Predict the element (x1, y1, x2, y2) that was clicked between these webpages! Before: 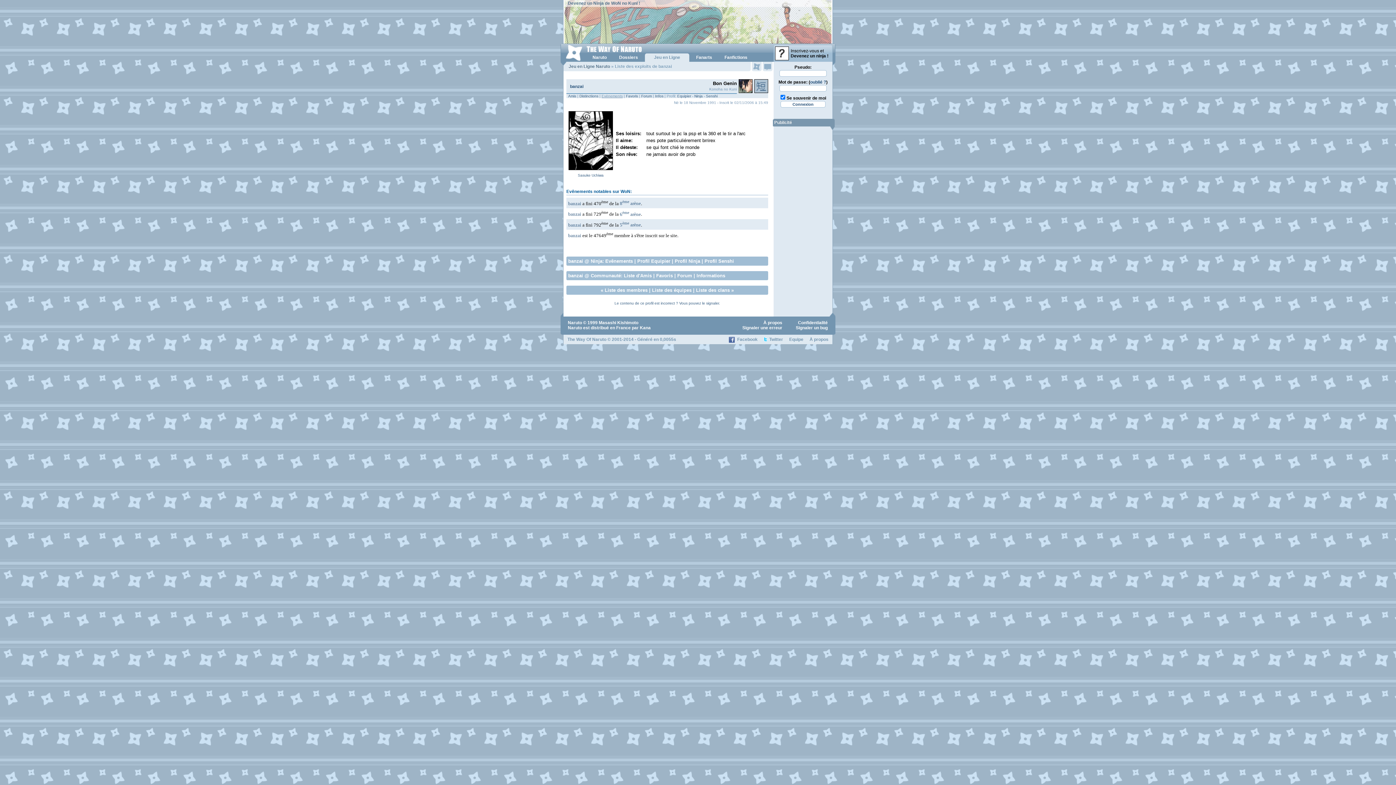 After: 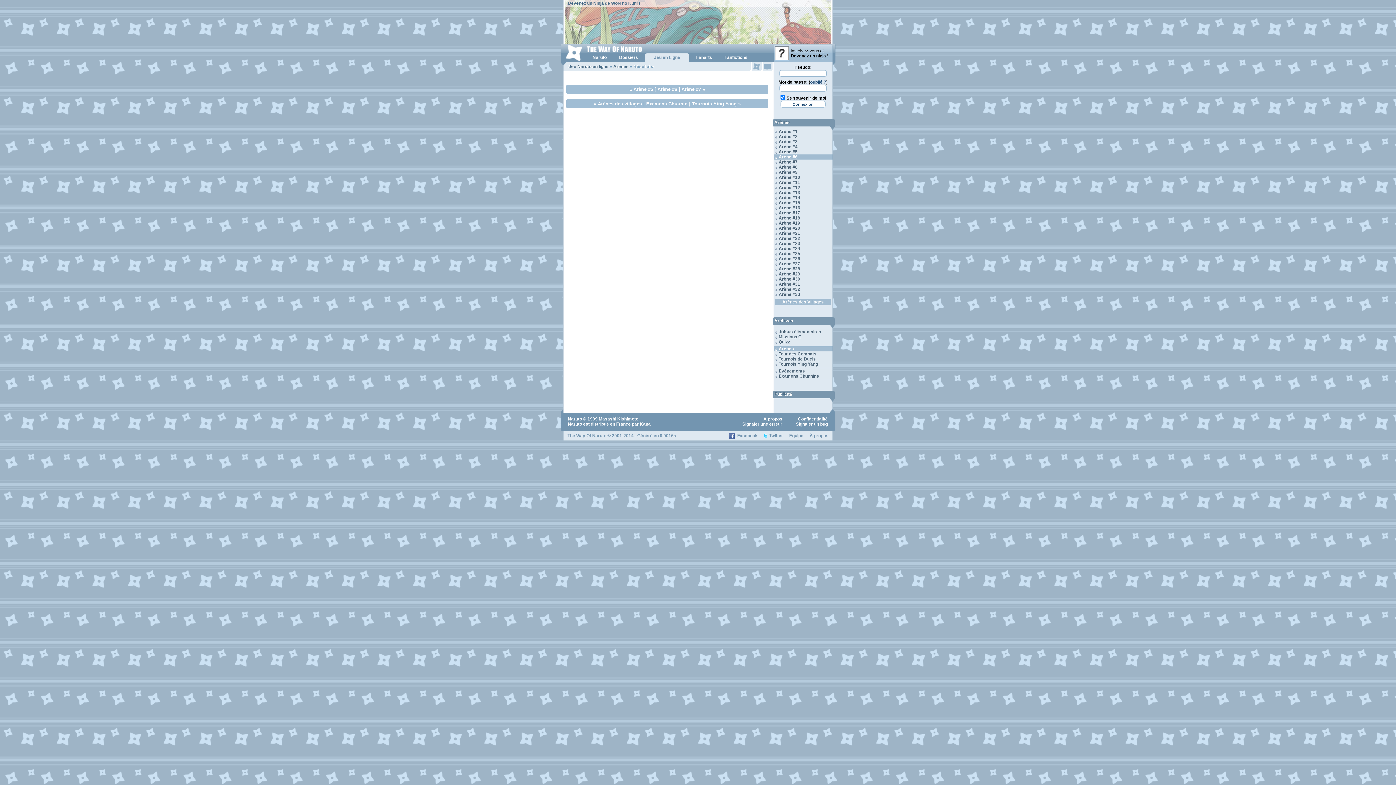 Action: bbox: (620, 211, 641, 216) label: 6ème arène